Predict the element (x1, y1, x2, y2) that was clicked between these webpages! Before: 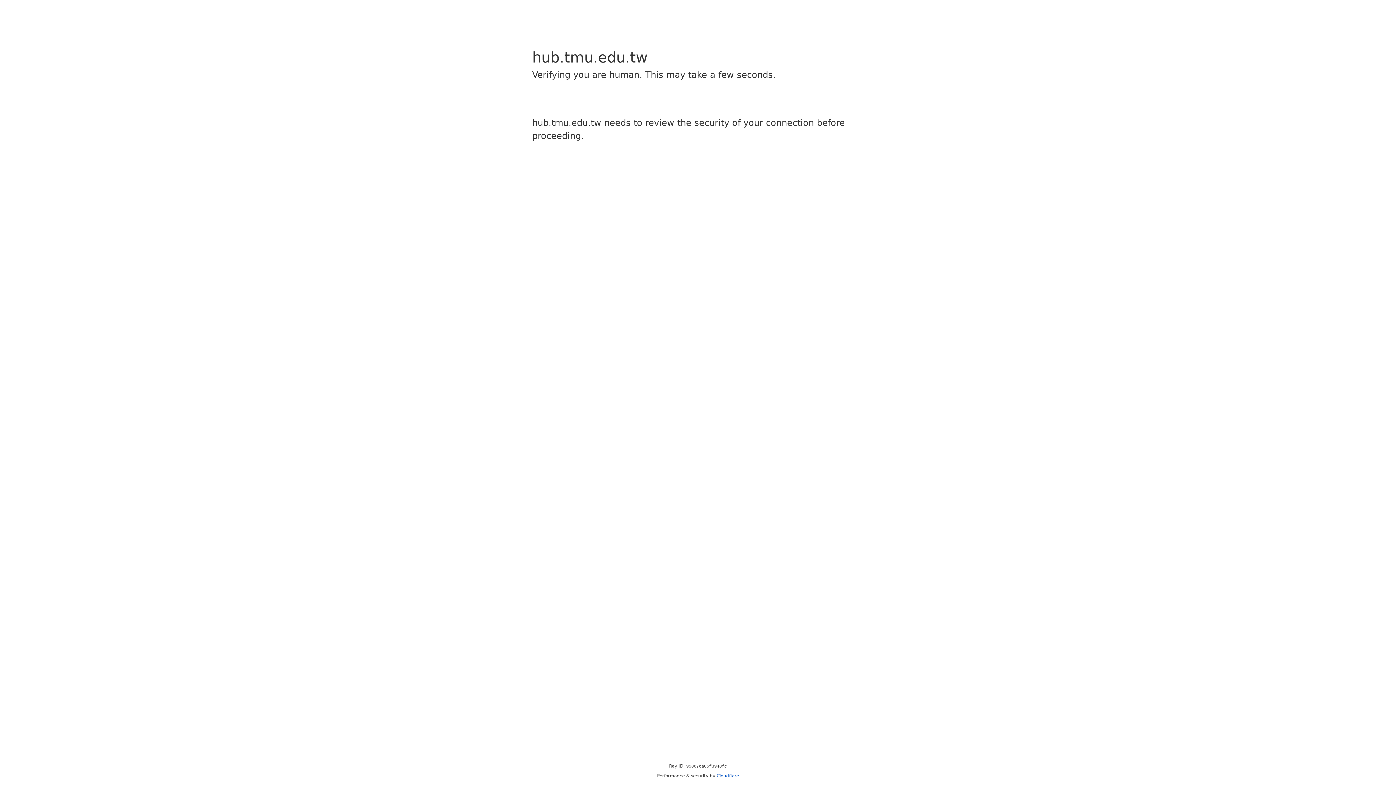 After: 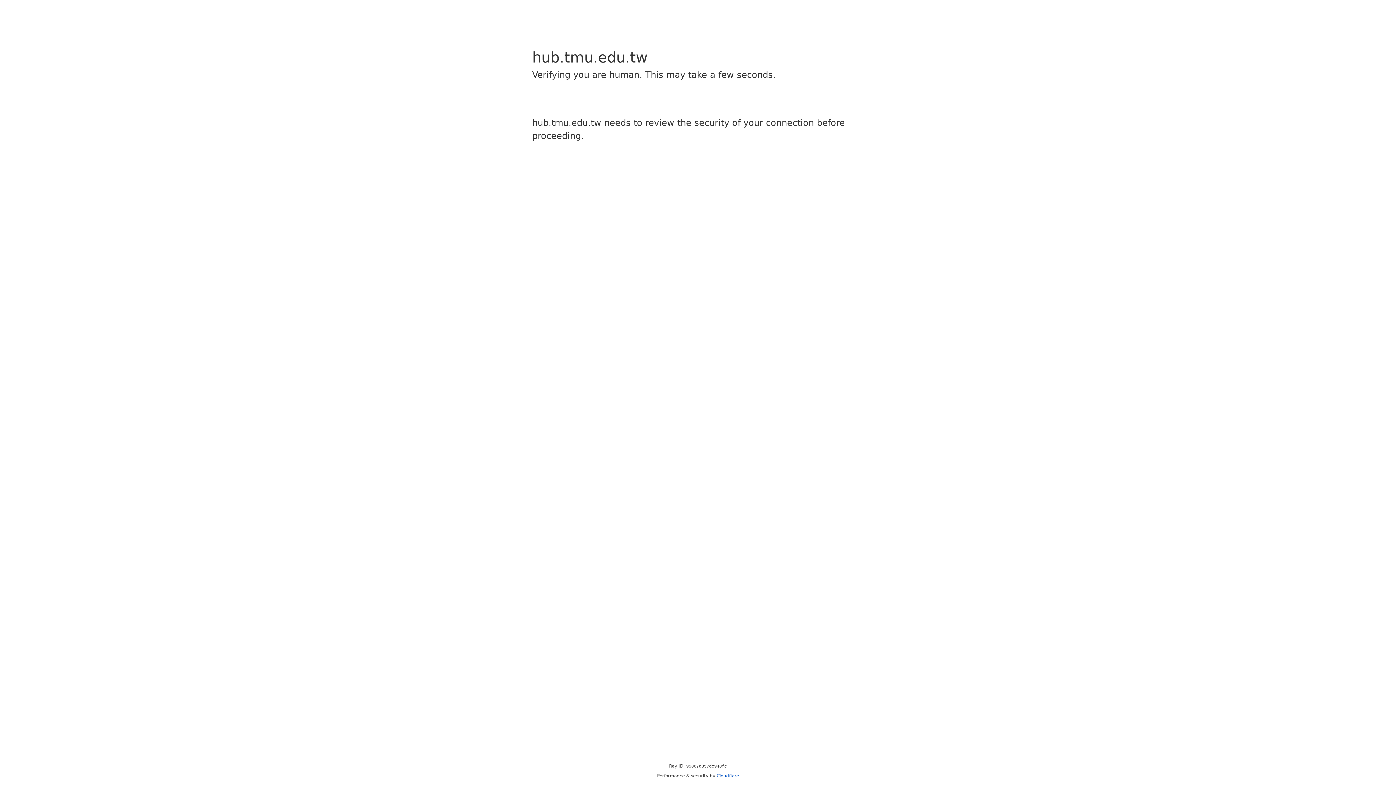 Action: bbox: (716, 773, 739, 778) label: Cloudflare